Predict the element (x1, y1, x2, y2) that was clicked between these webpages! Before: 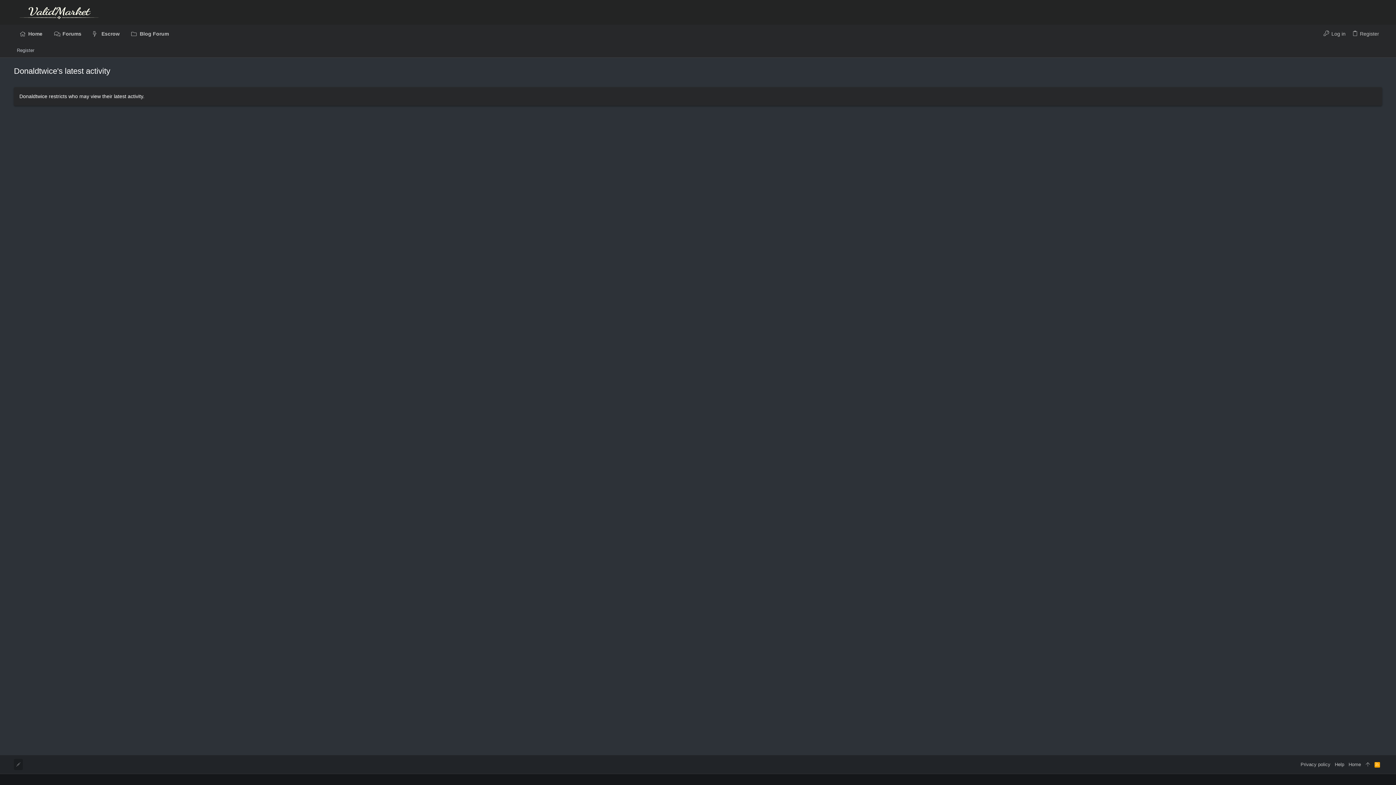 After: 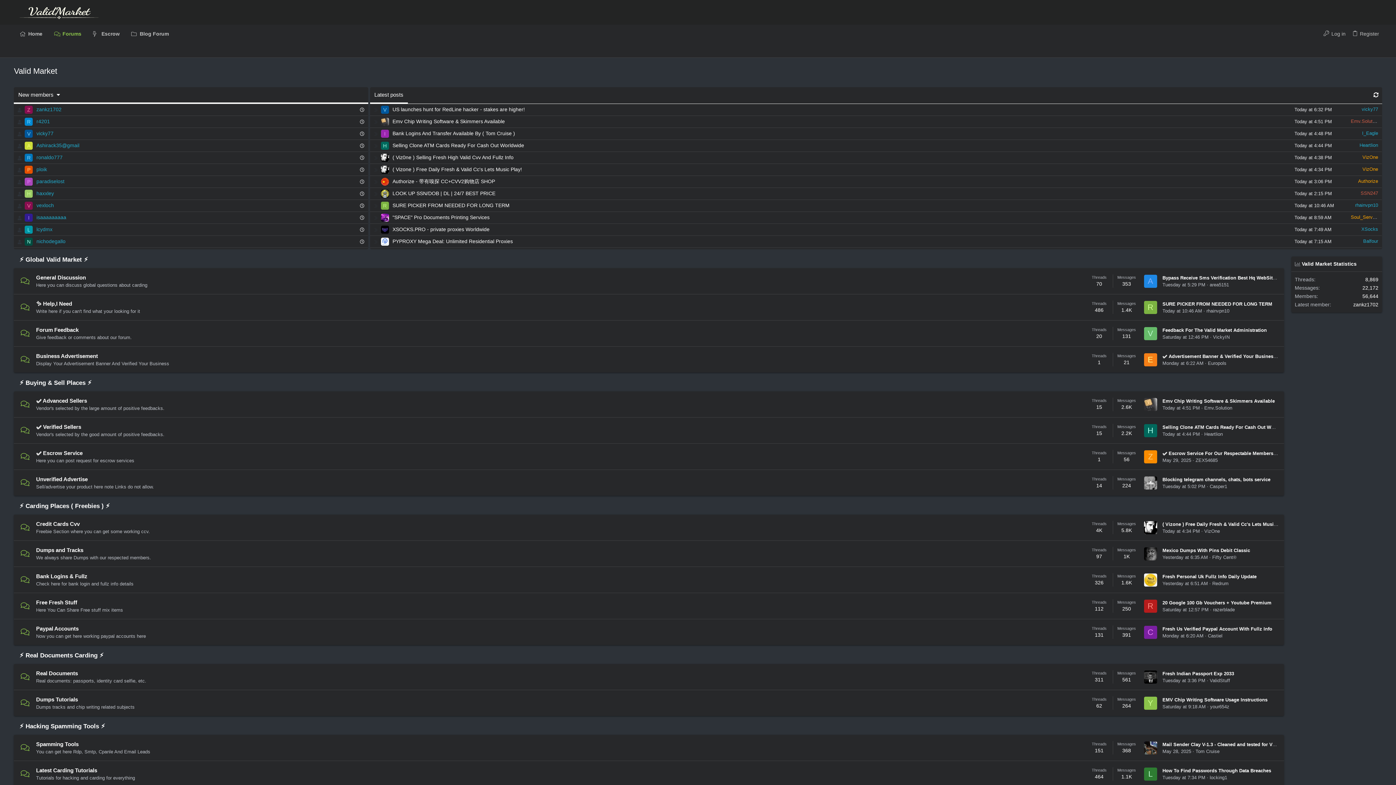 Action: bbox: (13, 12, 104, 18)